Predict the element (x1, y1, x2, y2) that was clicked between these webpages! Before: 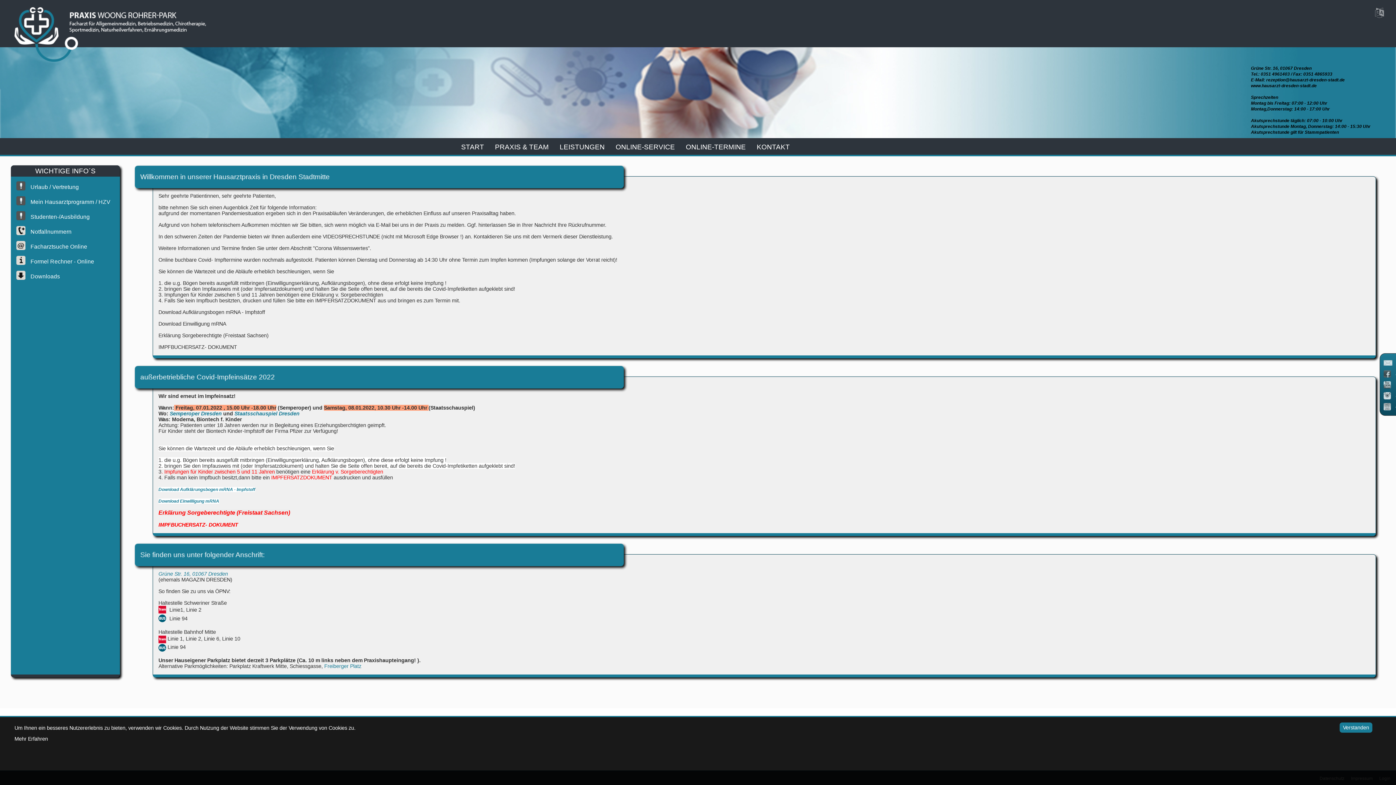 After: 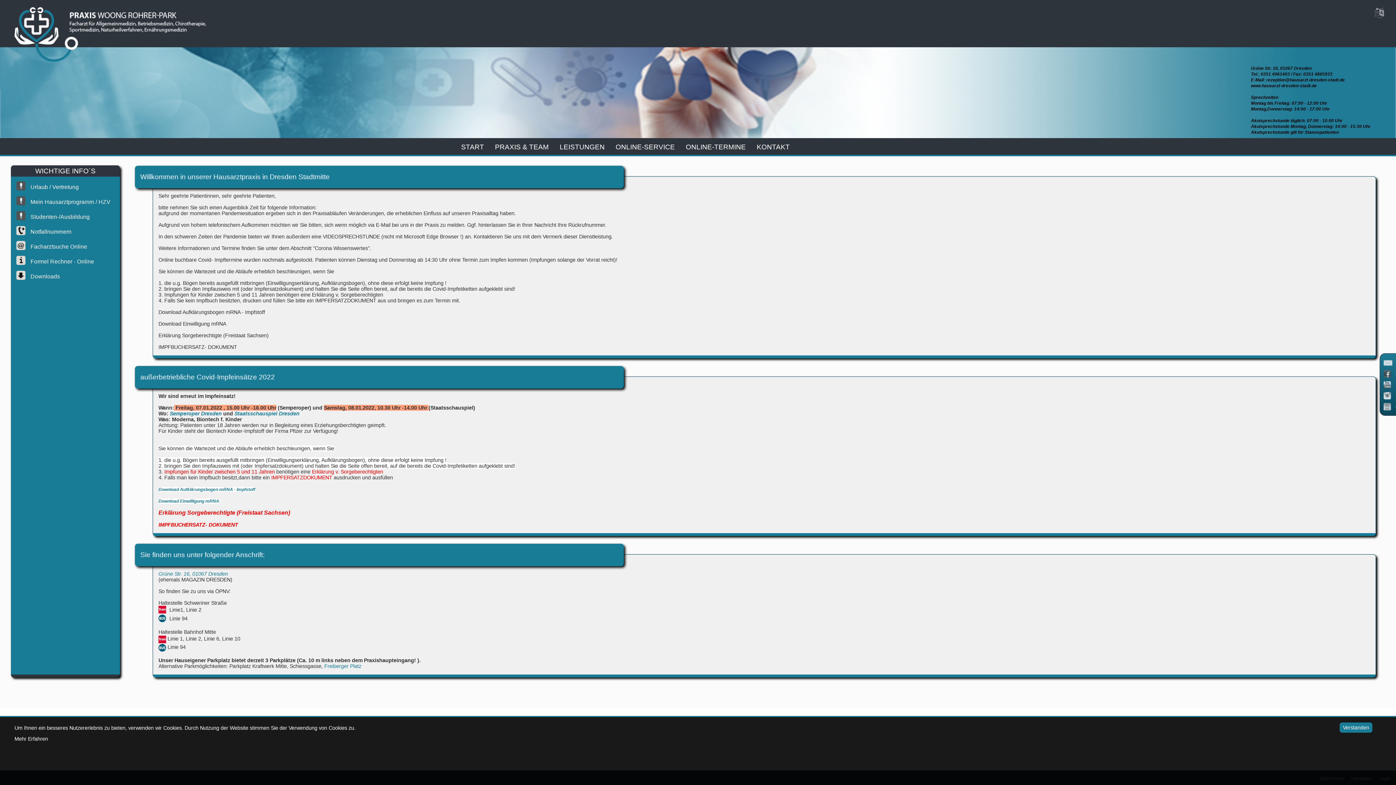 Action: bbox: (158, 522, 238, 528) label: IMPFBUCHERSATZ- DOKUMENT